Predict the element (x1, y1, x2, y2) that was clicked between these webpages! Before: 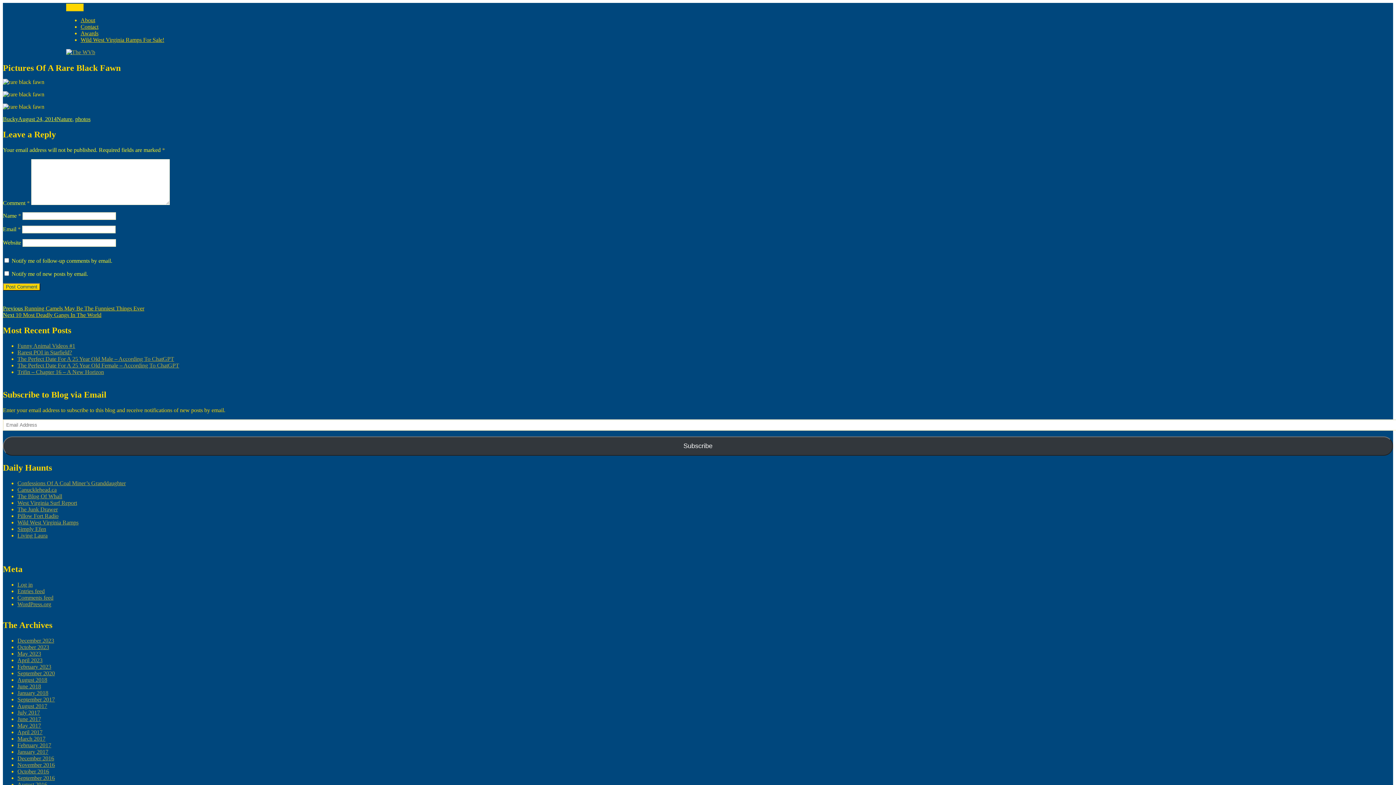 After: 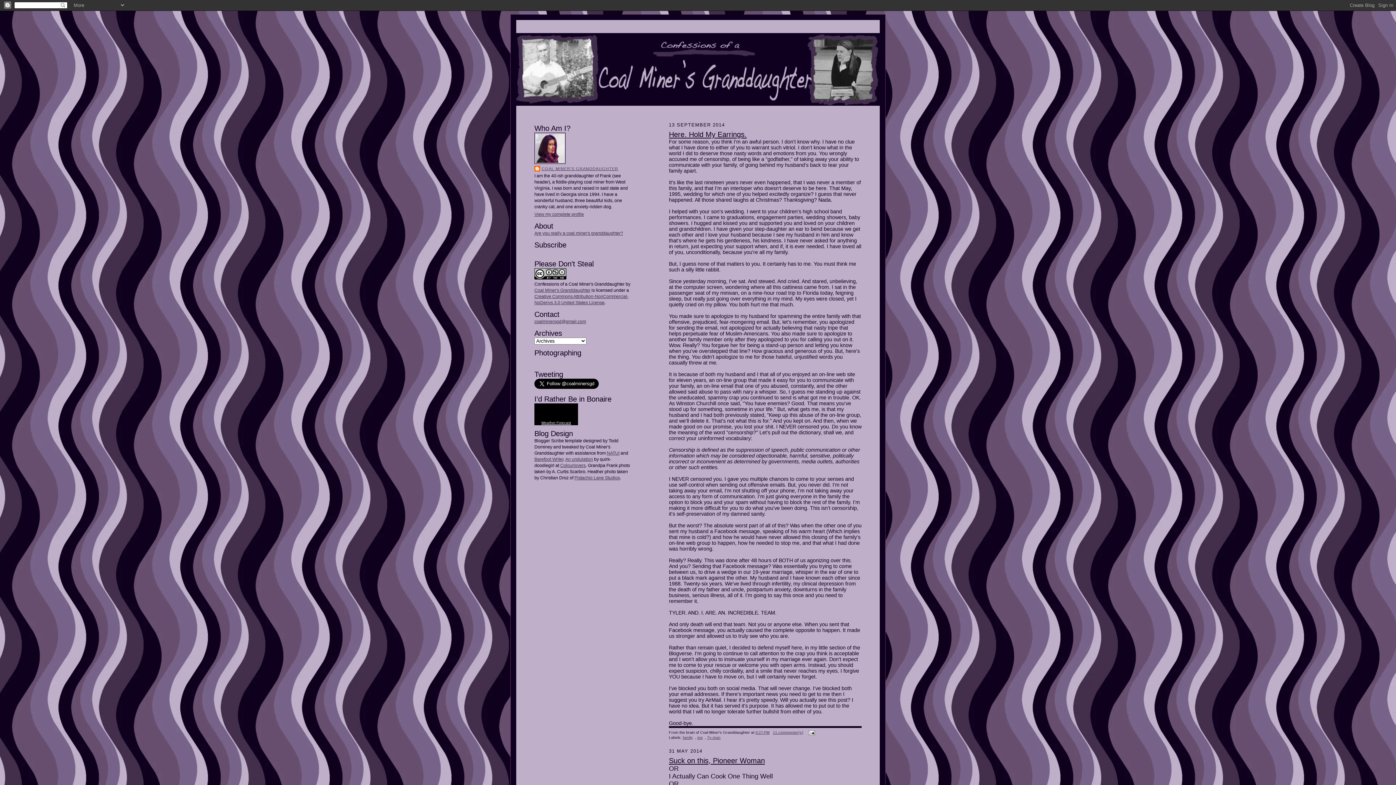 Action: label: Confessions Of A Coal Miner’s Granddaughter bbox: (17, 480, 125, 486)